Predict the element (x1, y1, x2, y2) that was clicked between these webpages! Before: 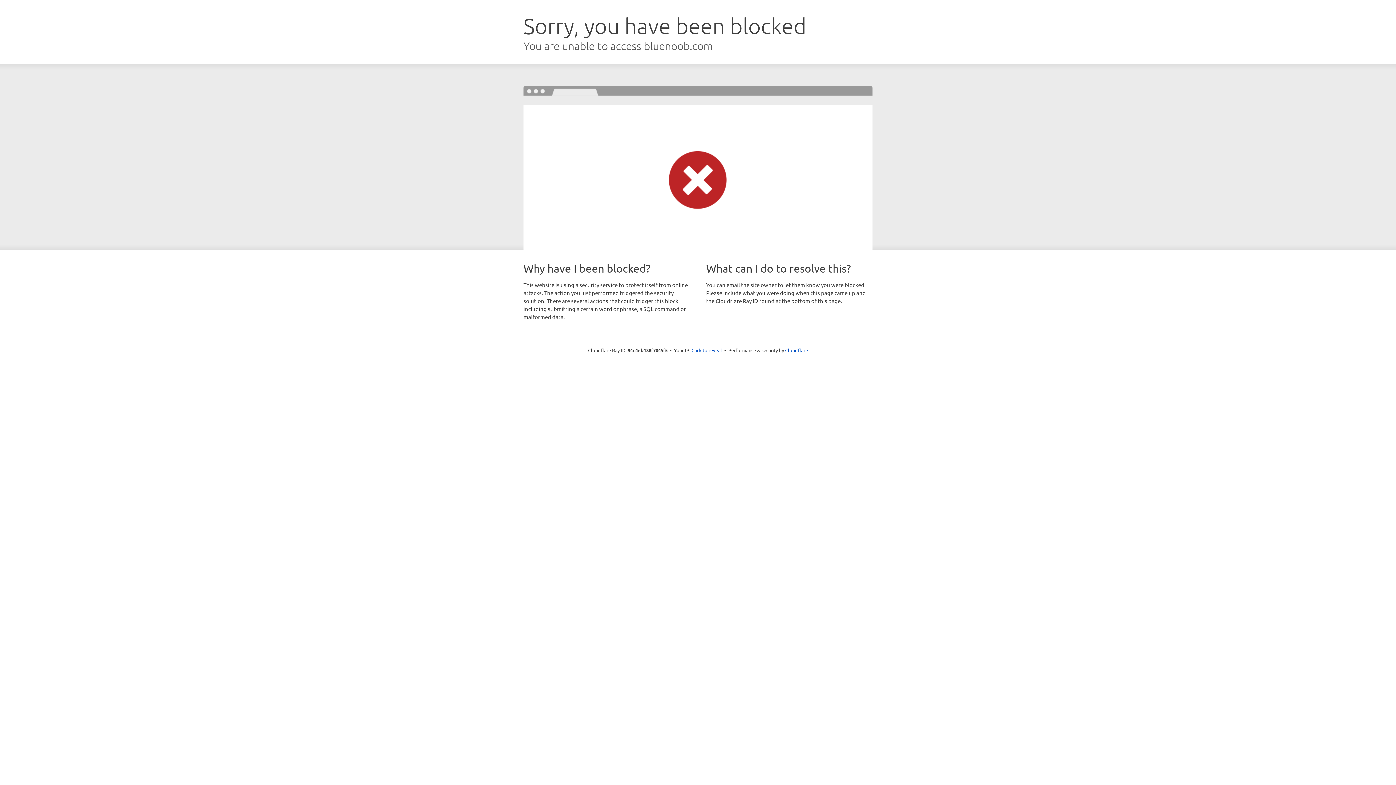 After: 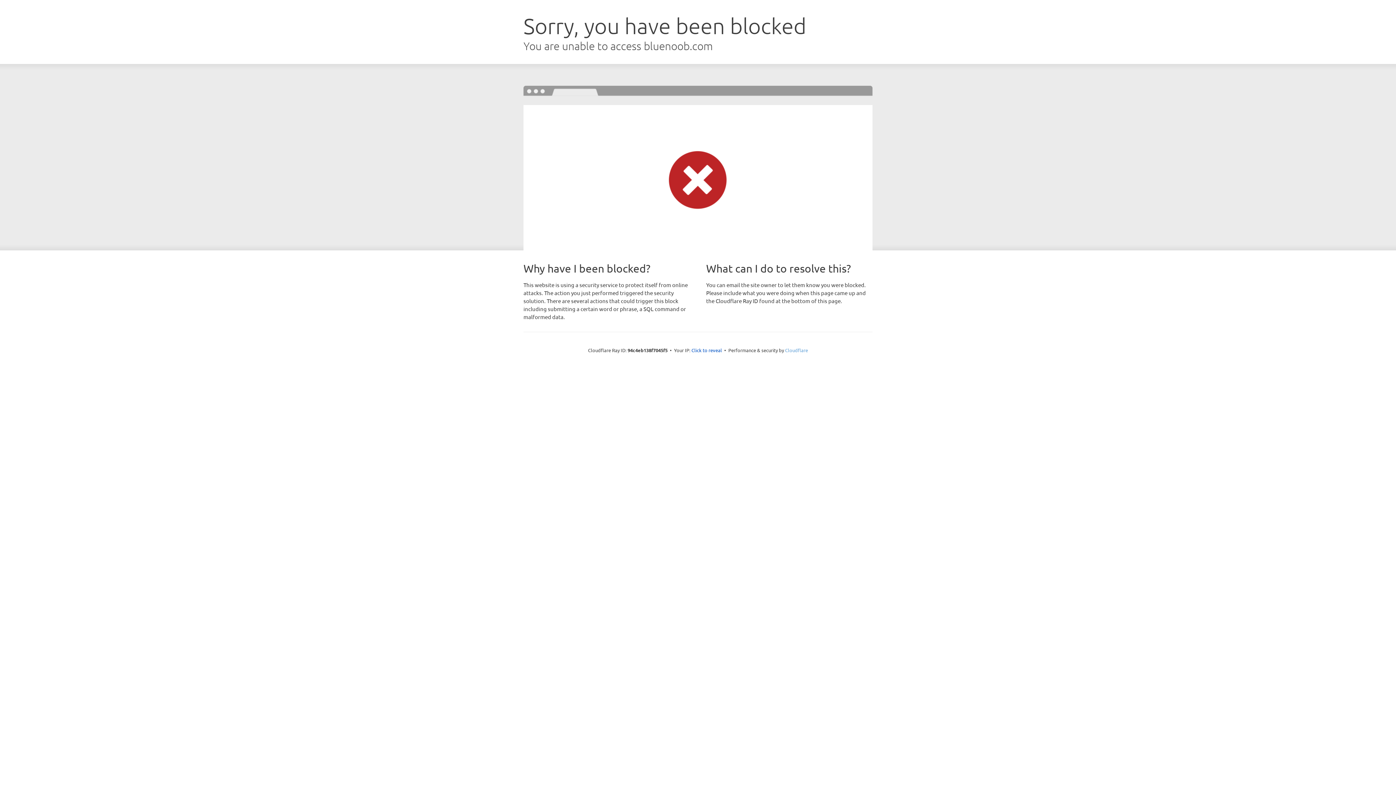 Action: label: Cloudflare bbox: (785, 347, 808, 353)